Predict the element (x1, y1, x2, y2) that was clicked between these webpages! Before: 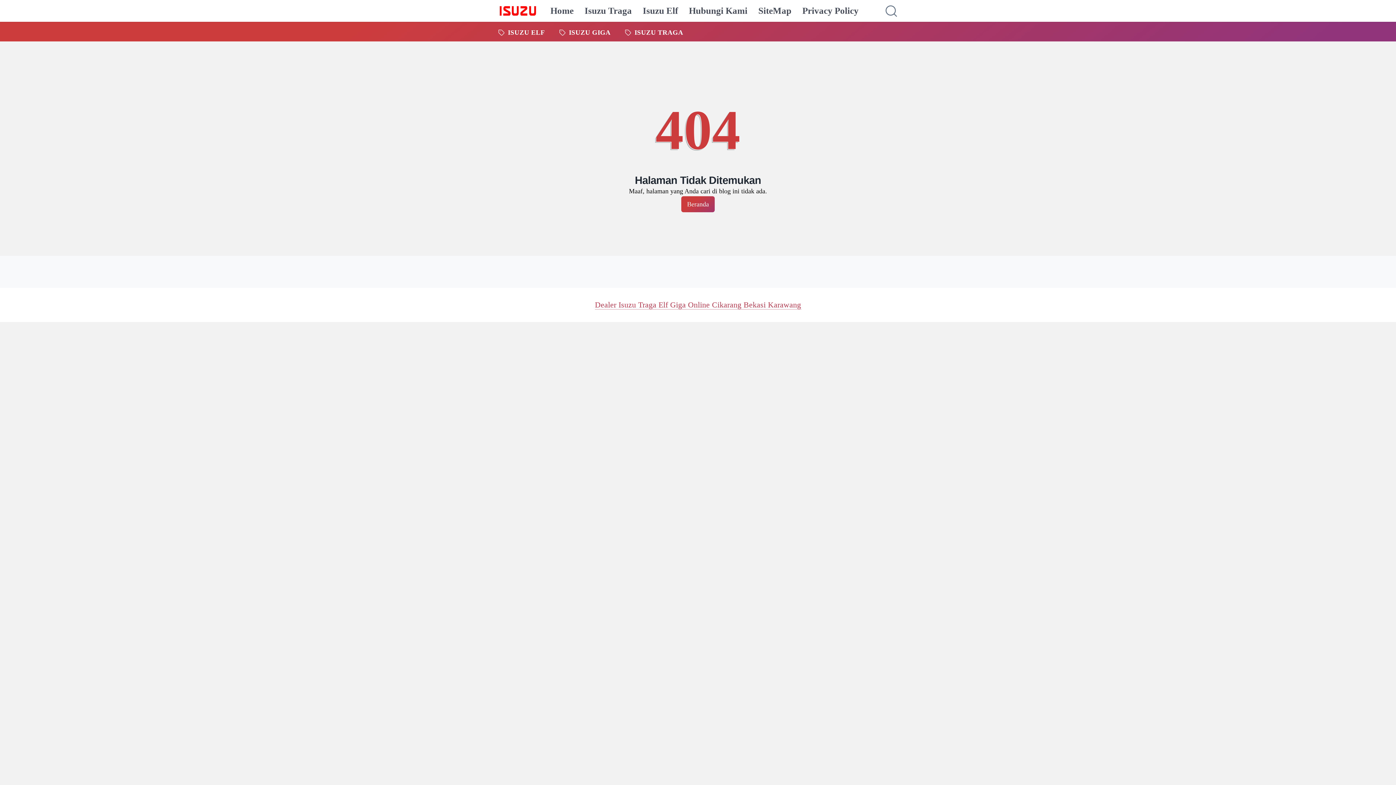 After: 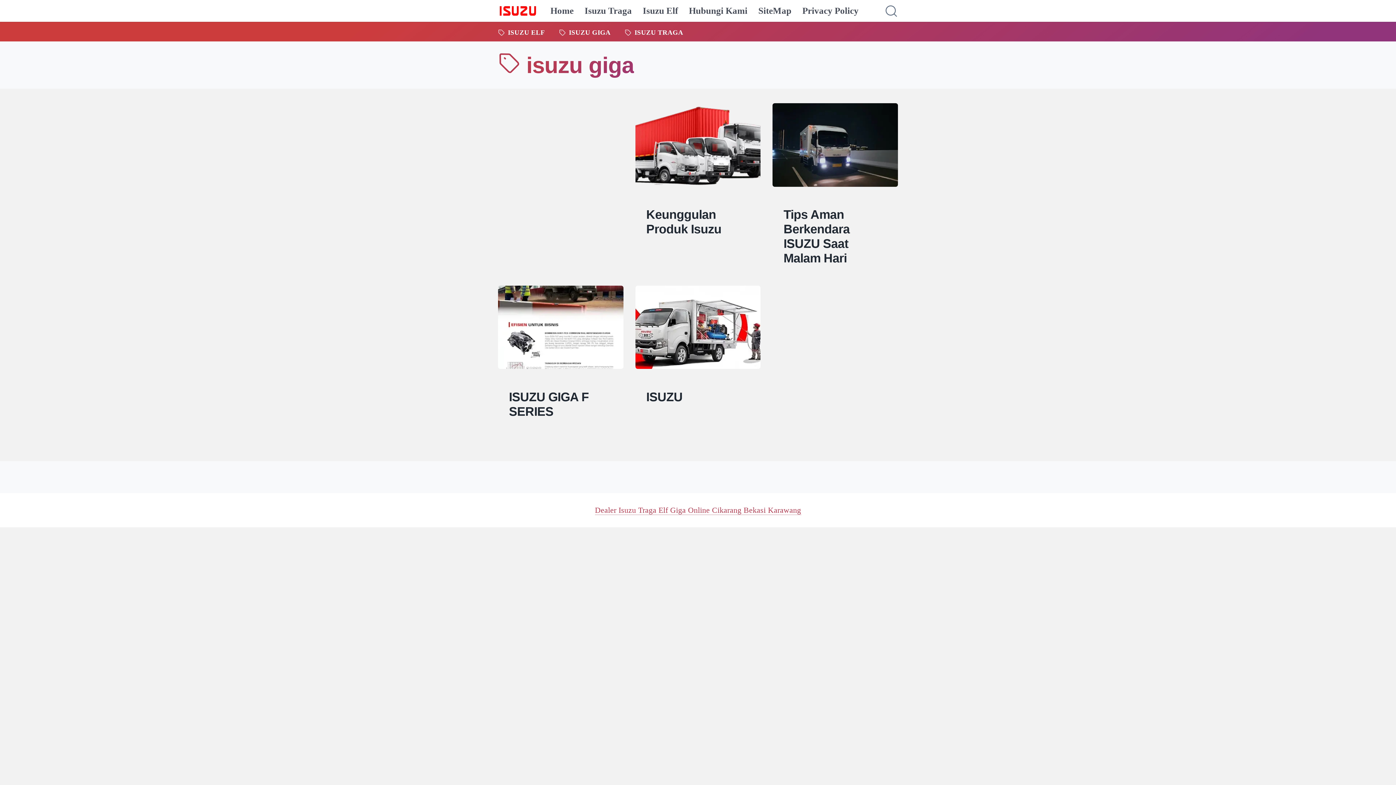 Action: bbox: (559, 22, 610, 42) label:  ISUZU GIGA